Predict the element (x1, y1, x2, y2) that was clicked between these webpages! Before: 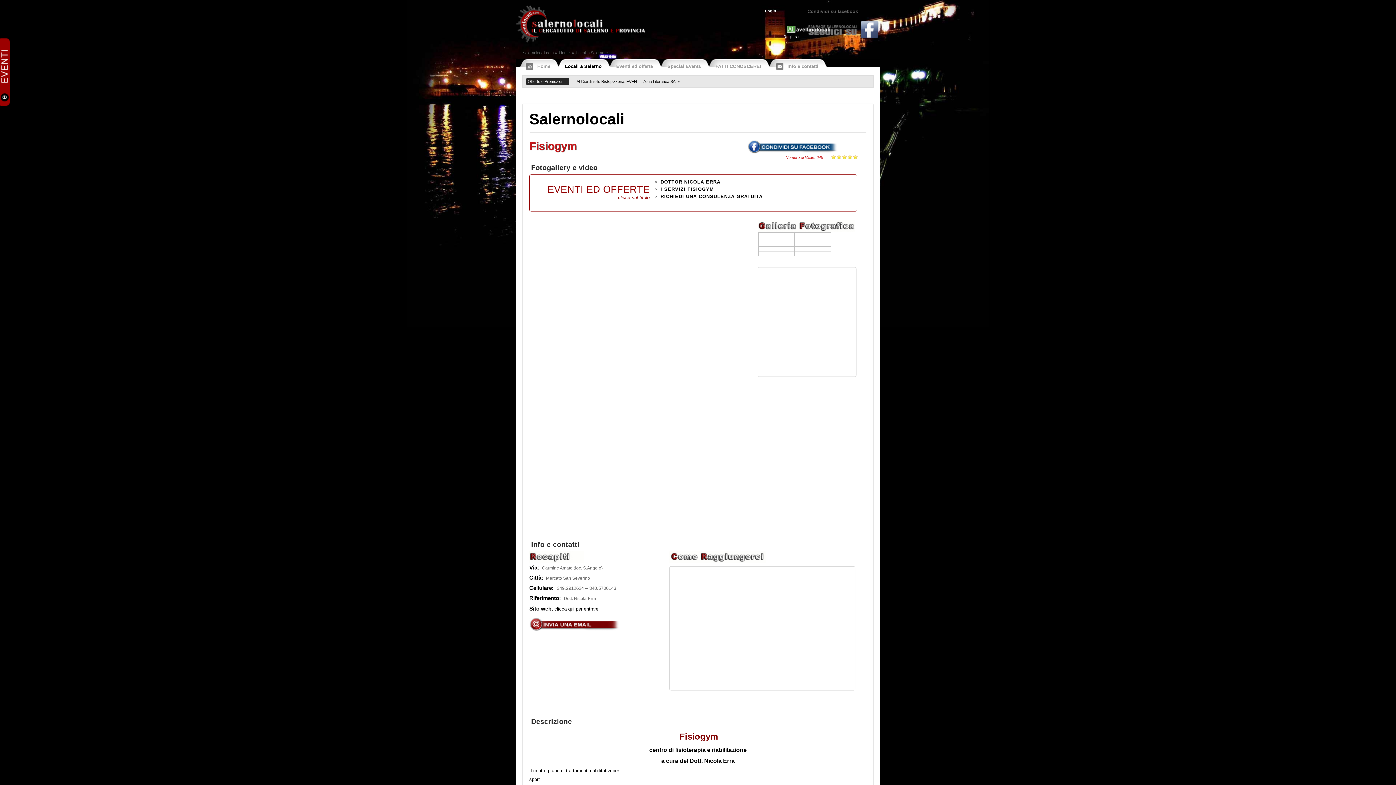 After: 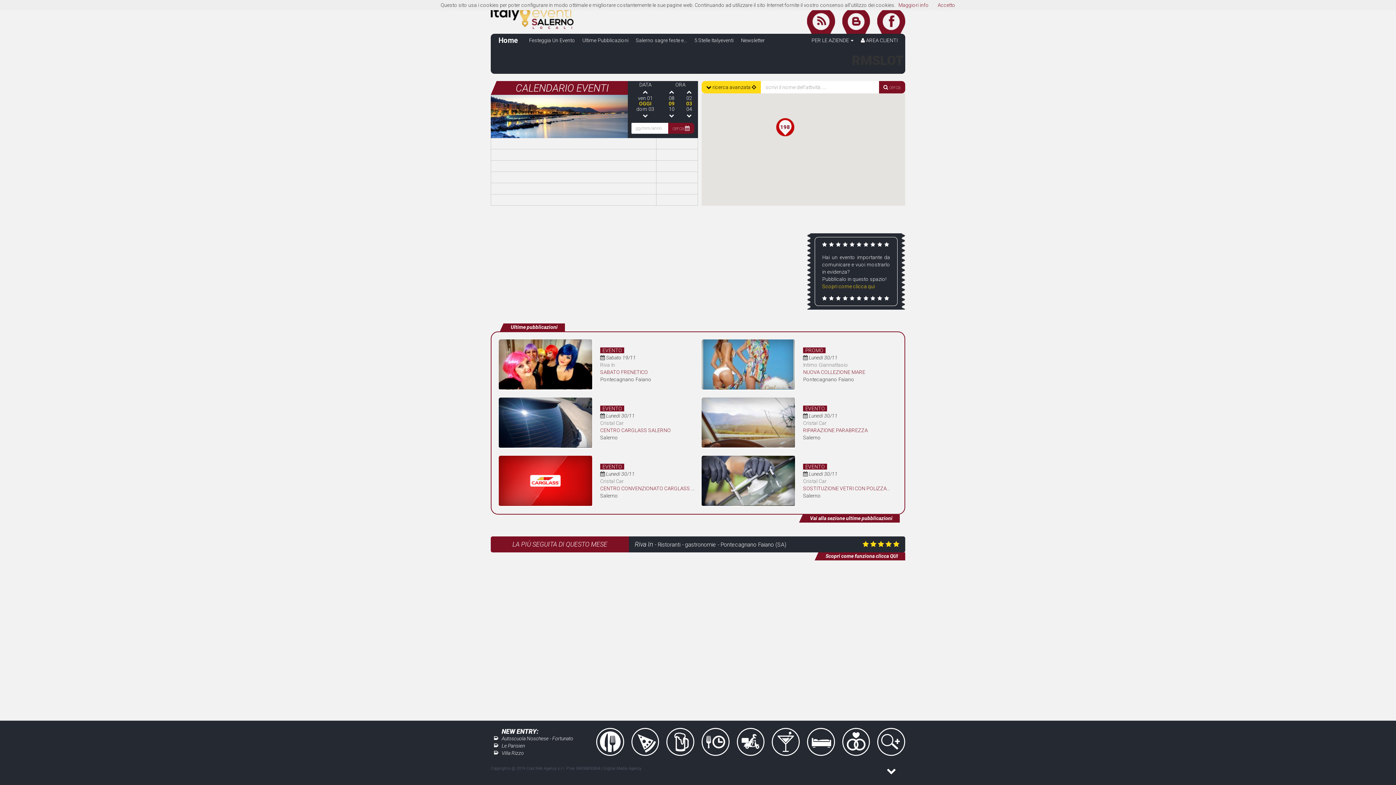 Action: bbox: (529, 627, 620, 632)